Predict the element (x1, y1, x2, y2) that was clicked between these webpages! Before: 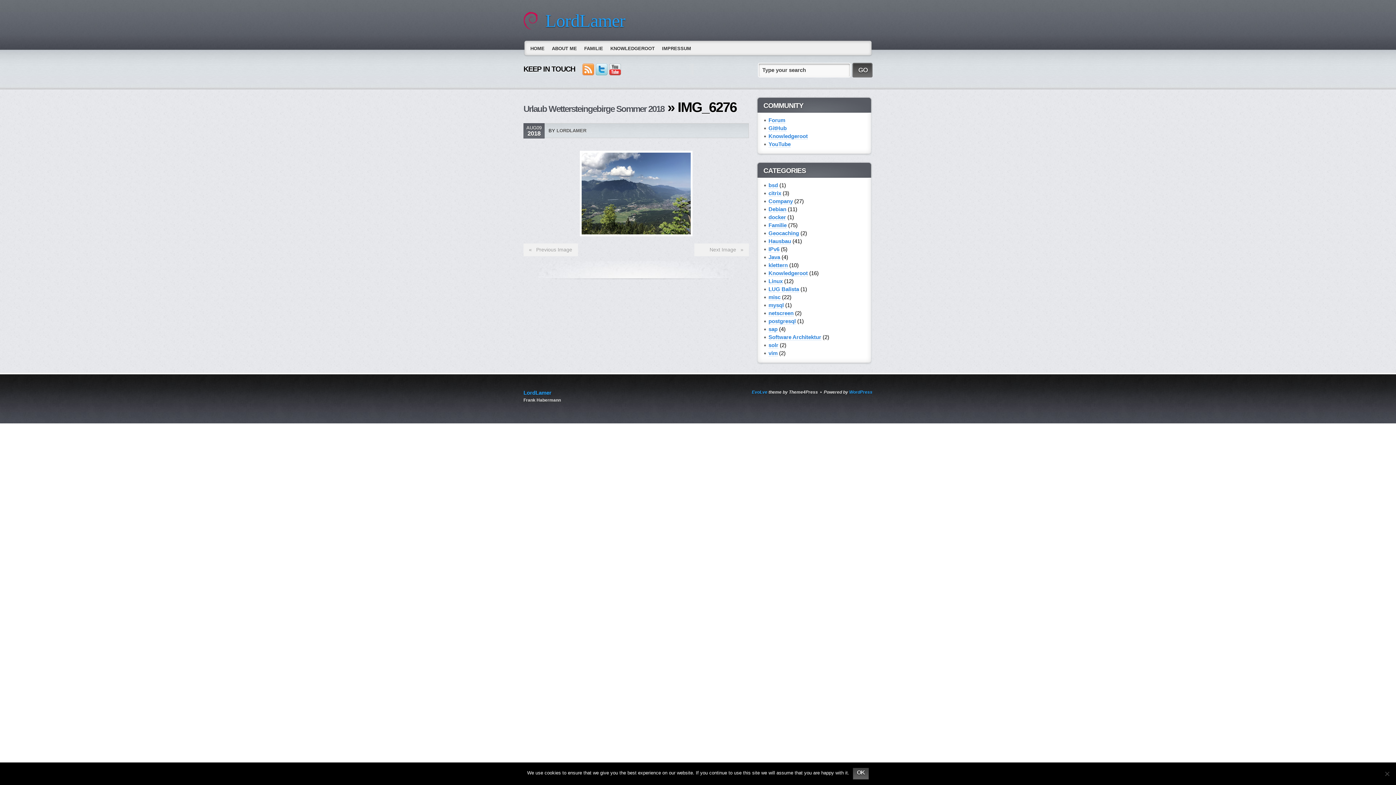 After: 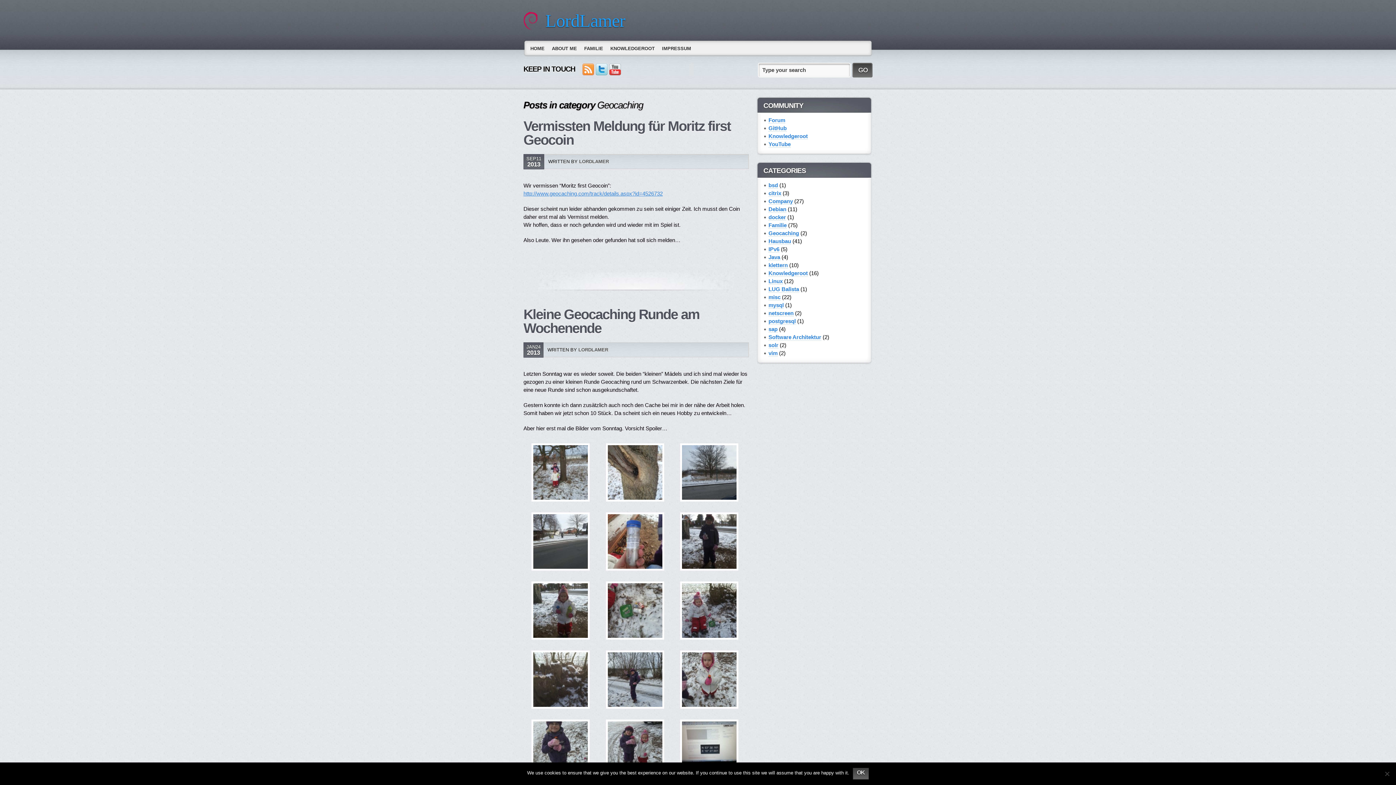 Action: label: Geocaching bbox: (768, 230, 799, 236)